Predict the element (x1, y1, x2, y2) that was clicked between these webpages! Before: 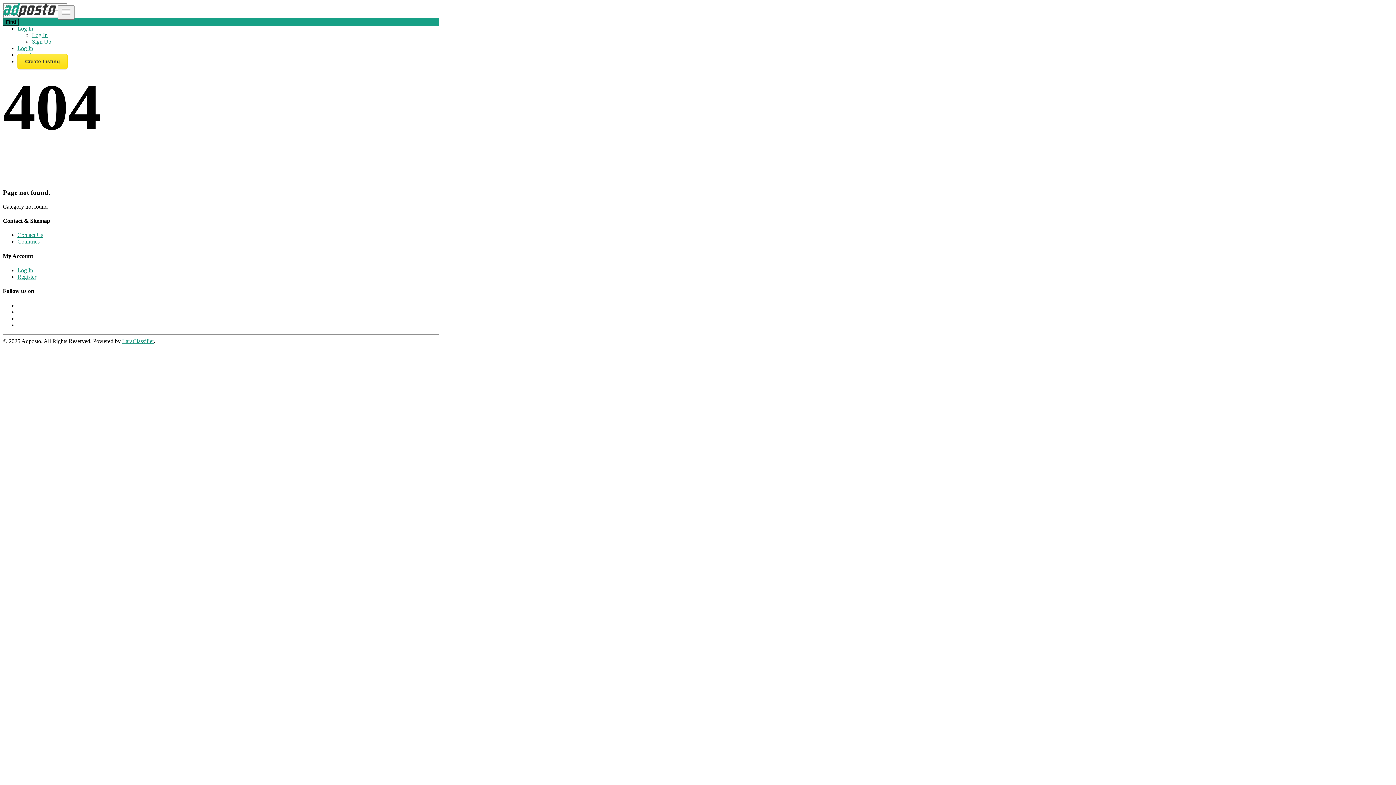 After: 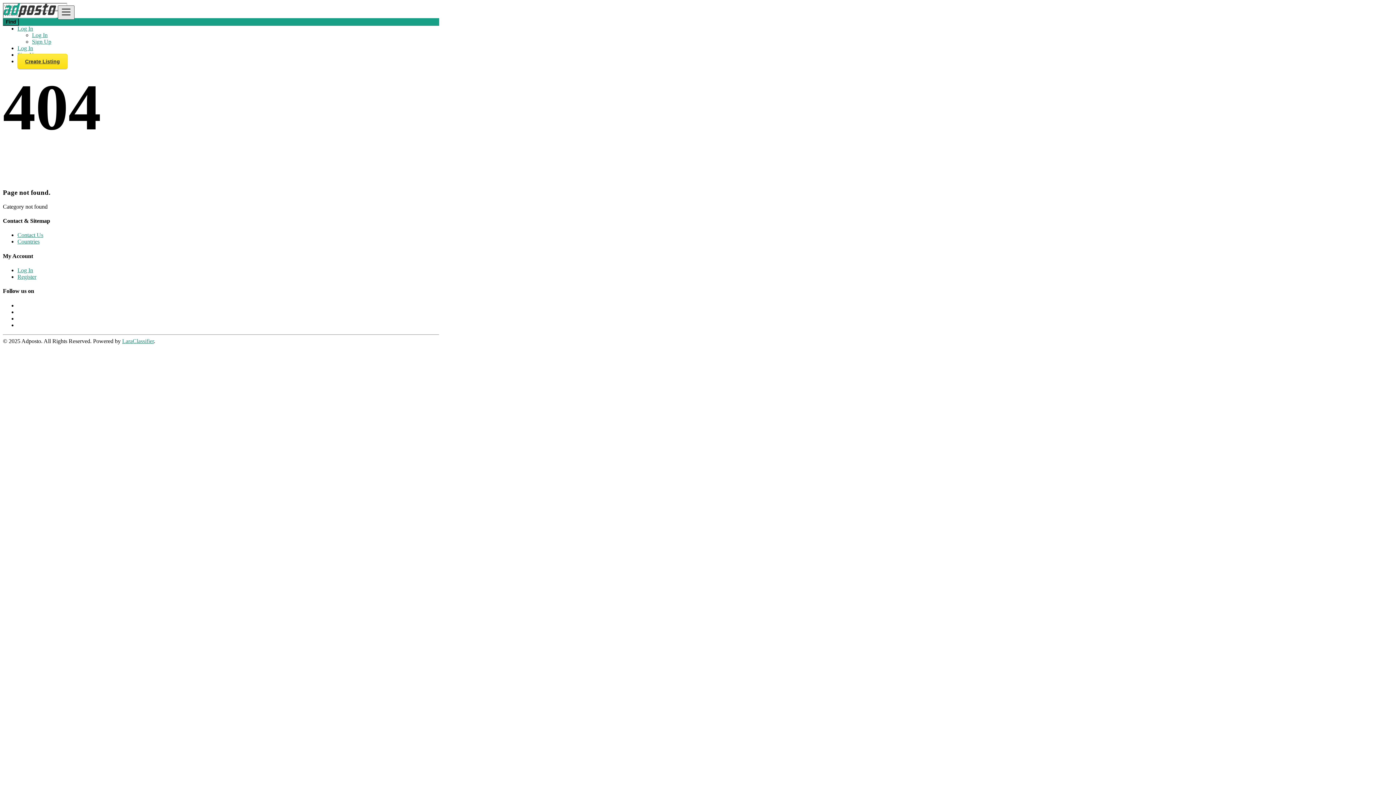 Action: label: Toggle navigation bbox: (57, 5, 74, 19)